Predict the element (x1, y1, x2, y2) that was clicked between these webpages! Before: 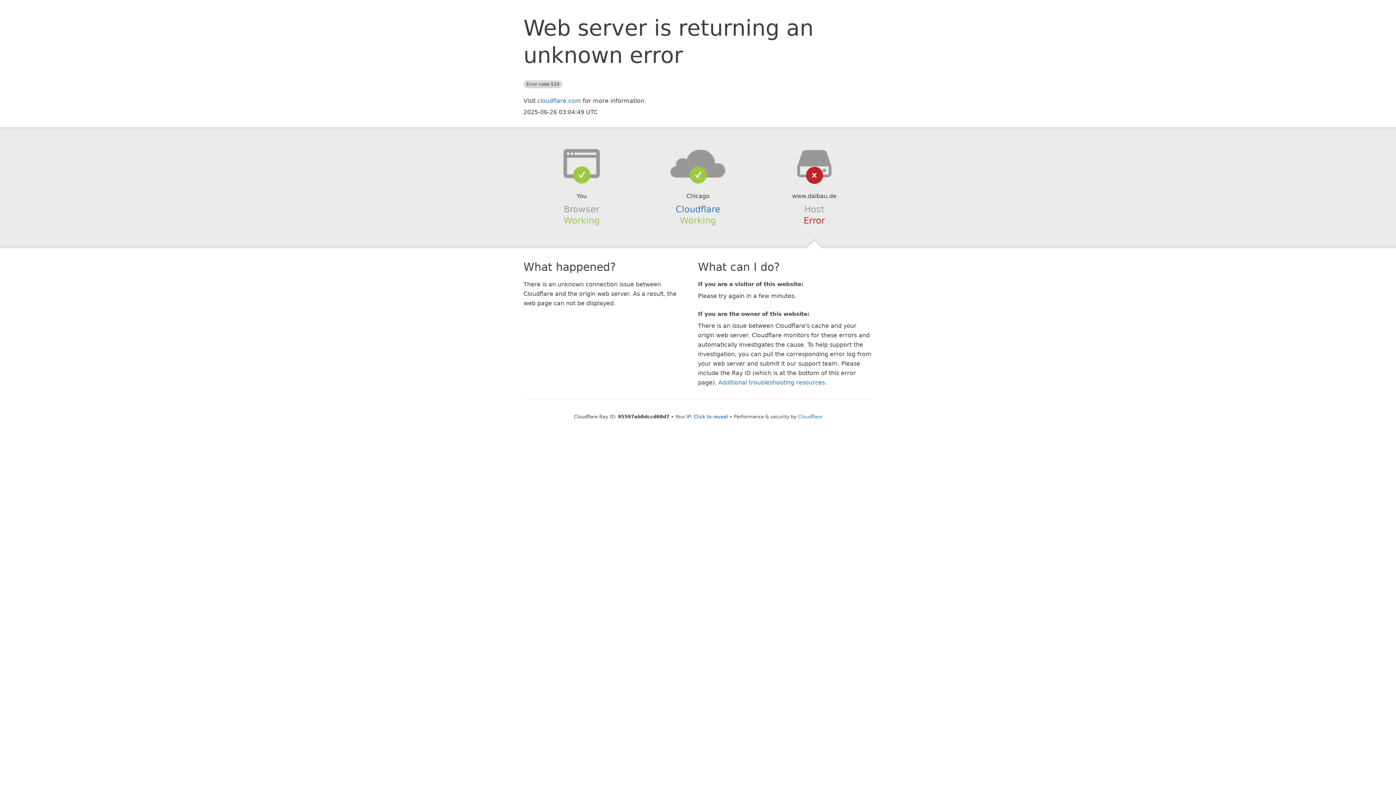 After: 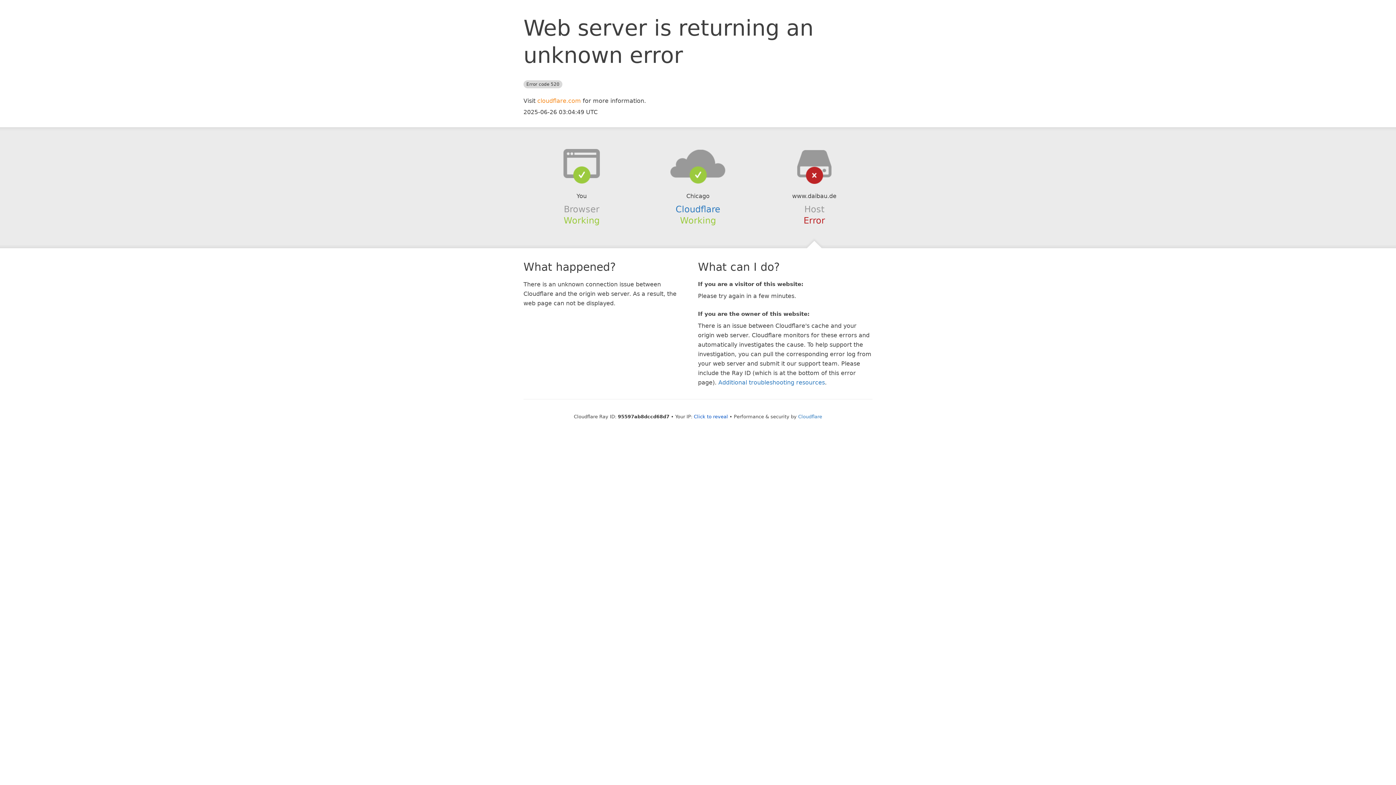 Action: label: cloudflare.com bbox: (537, 97, 581, 104)